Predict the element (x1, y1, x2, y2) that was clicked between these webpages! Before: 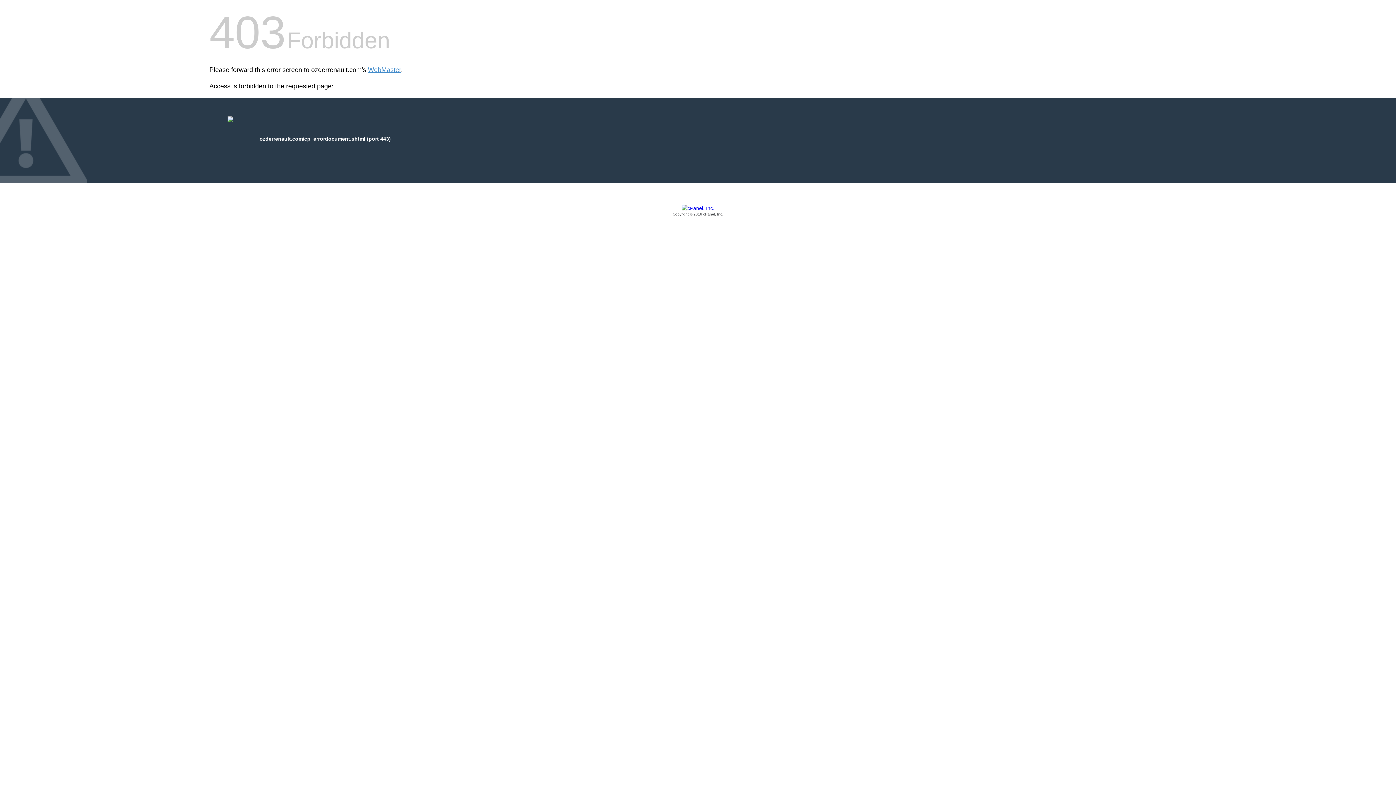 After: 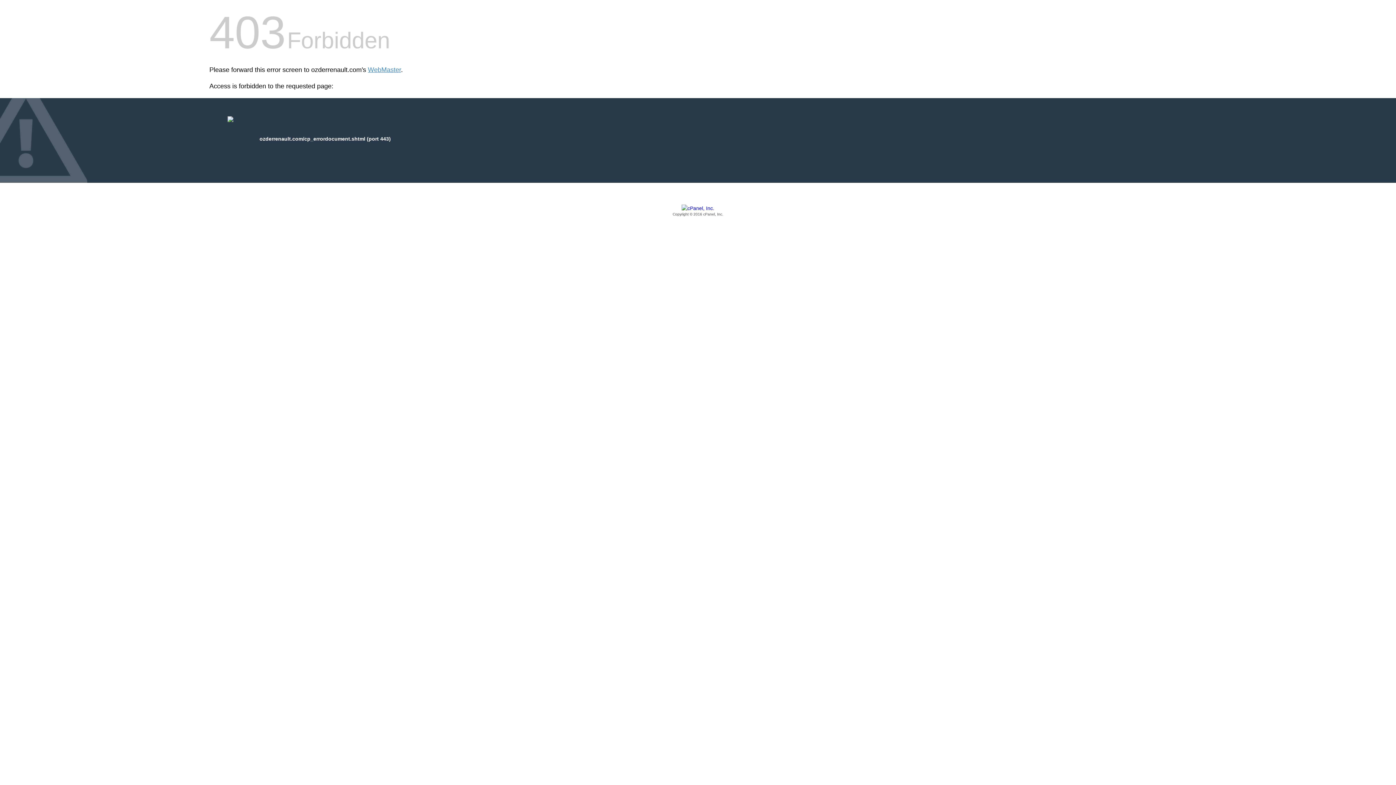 Action: bbox: (209, 205, 1186, 217) label: Copyright © 2016 cPanel, Inc.